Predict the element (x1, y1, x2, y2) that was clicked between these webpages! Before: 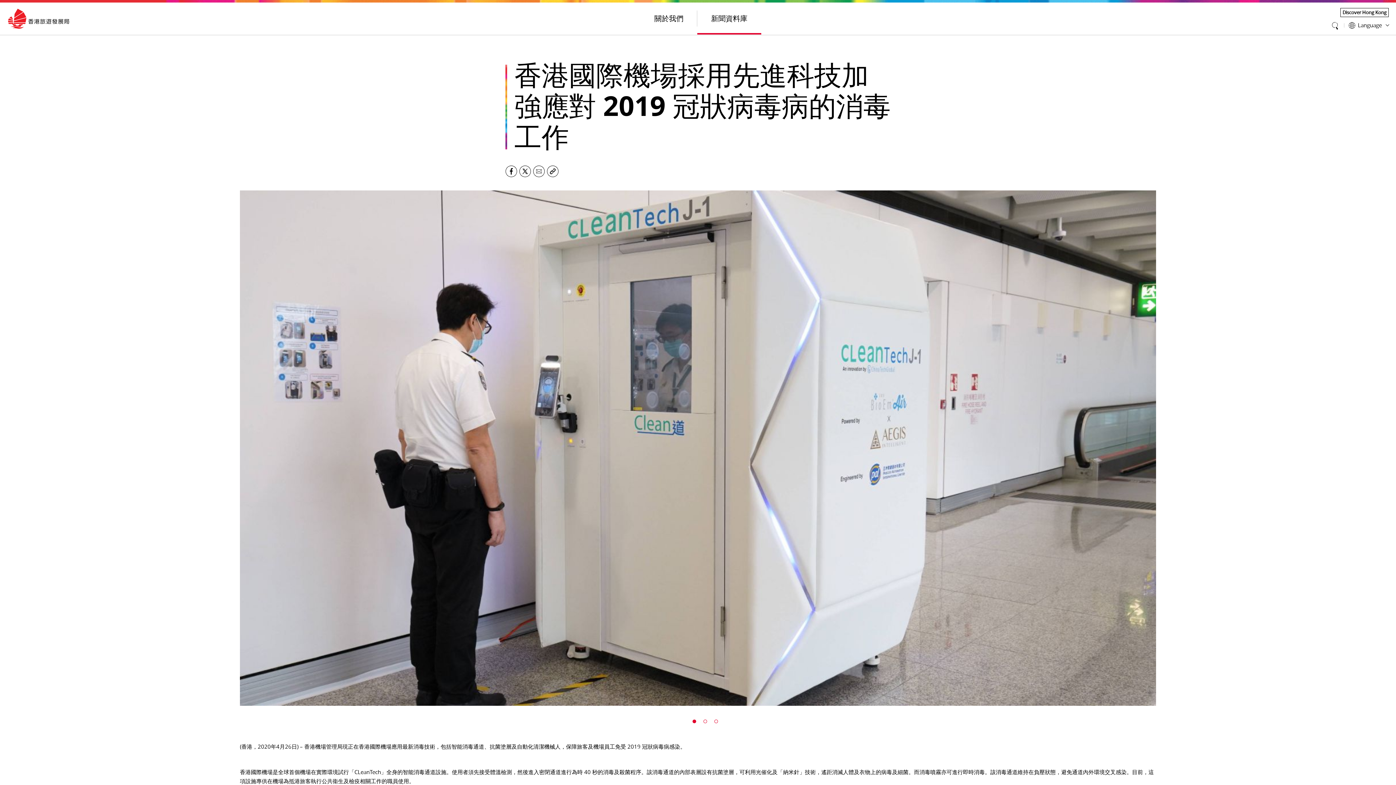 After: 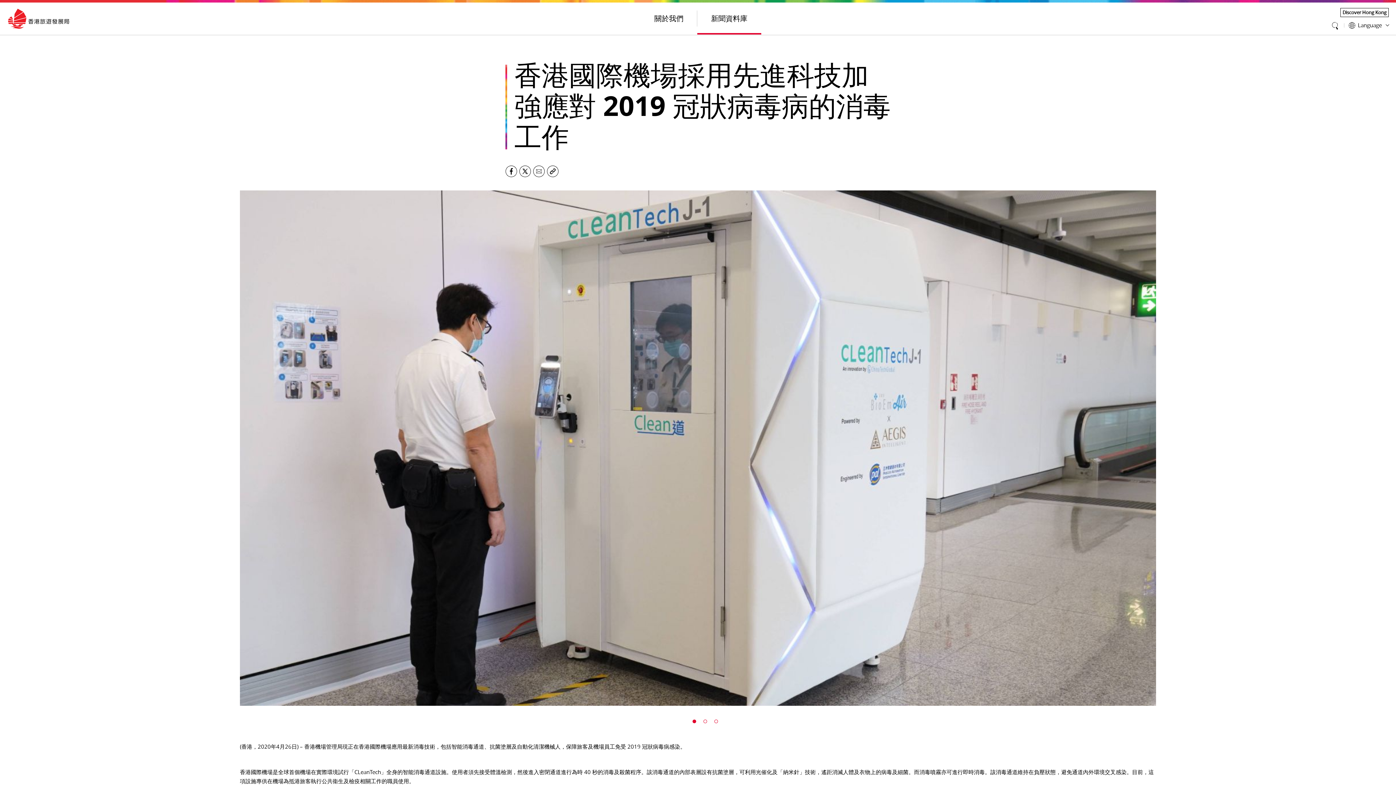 Action: label: 3 of 3 bbox: (714, 719, 718, 723)